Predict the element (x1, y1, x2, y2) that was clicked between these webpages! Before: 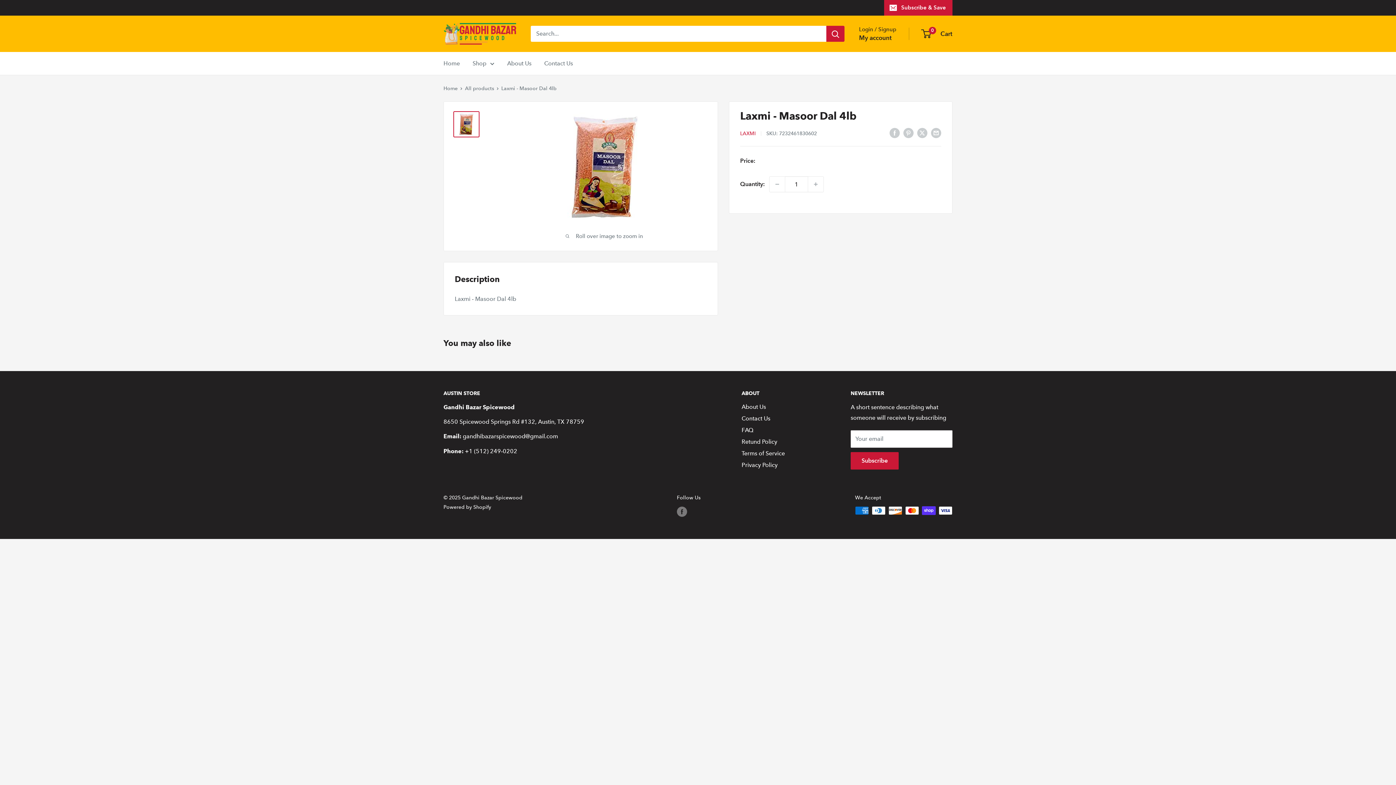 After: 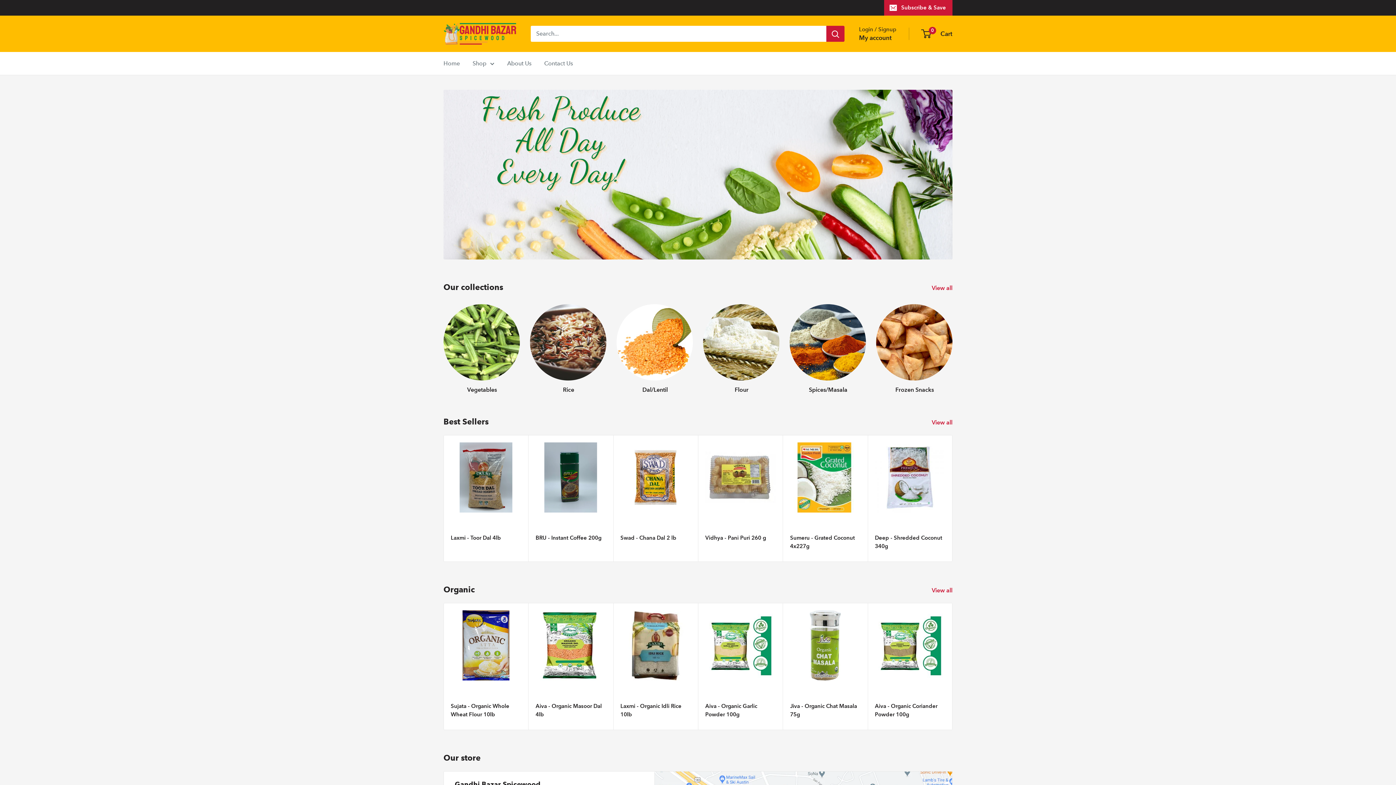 Action: bbox: (443, 22, 516, 44) label: Gandhi Bazar Spicewood